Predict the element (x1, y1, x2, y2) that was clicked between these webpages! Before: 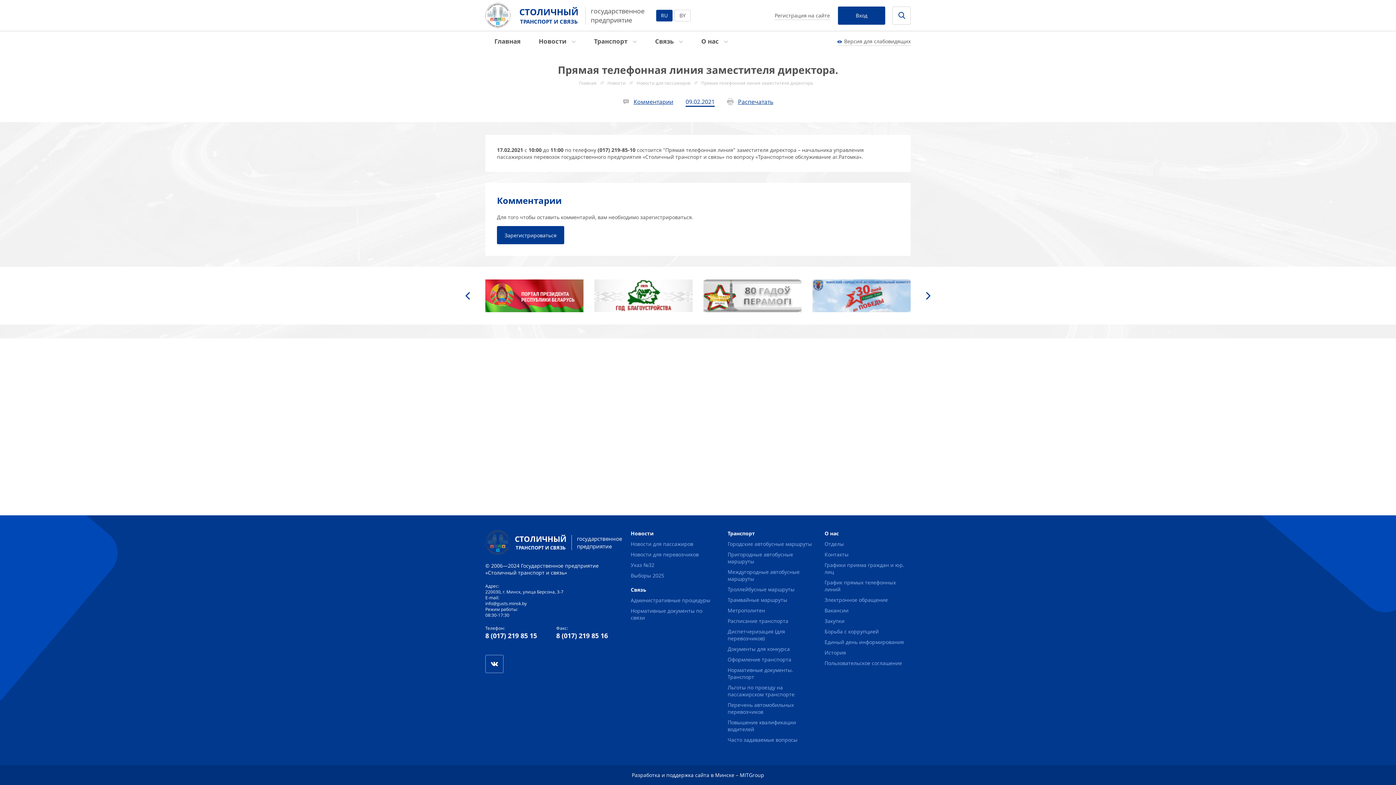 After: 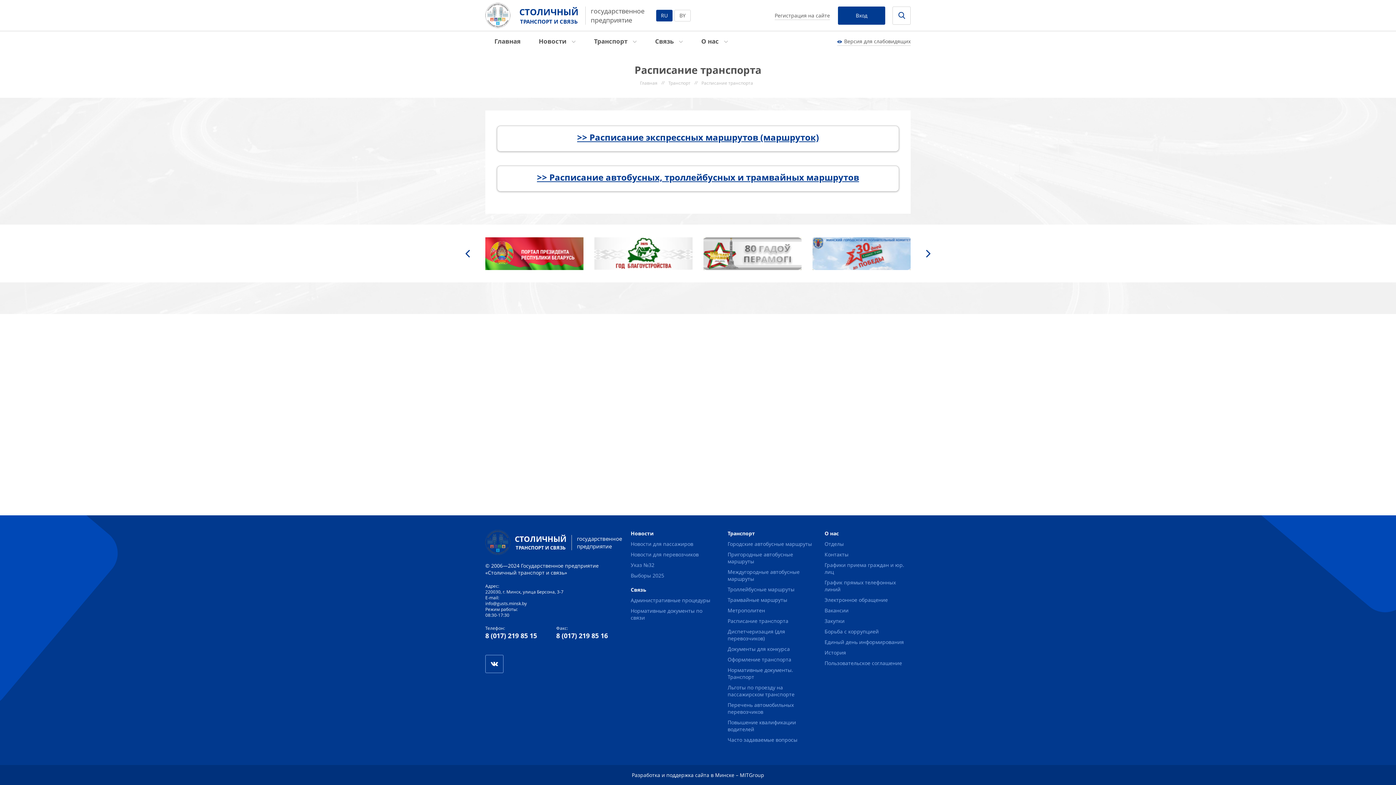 Action: label: Расписание транспорта bbox: (727, 617, 788, 624)